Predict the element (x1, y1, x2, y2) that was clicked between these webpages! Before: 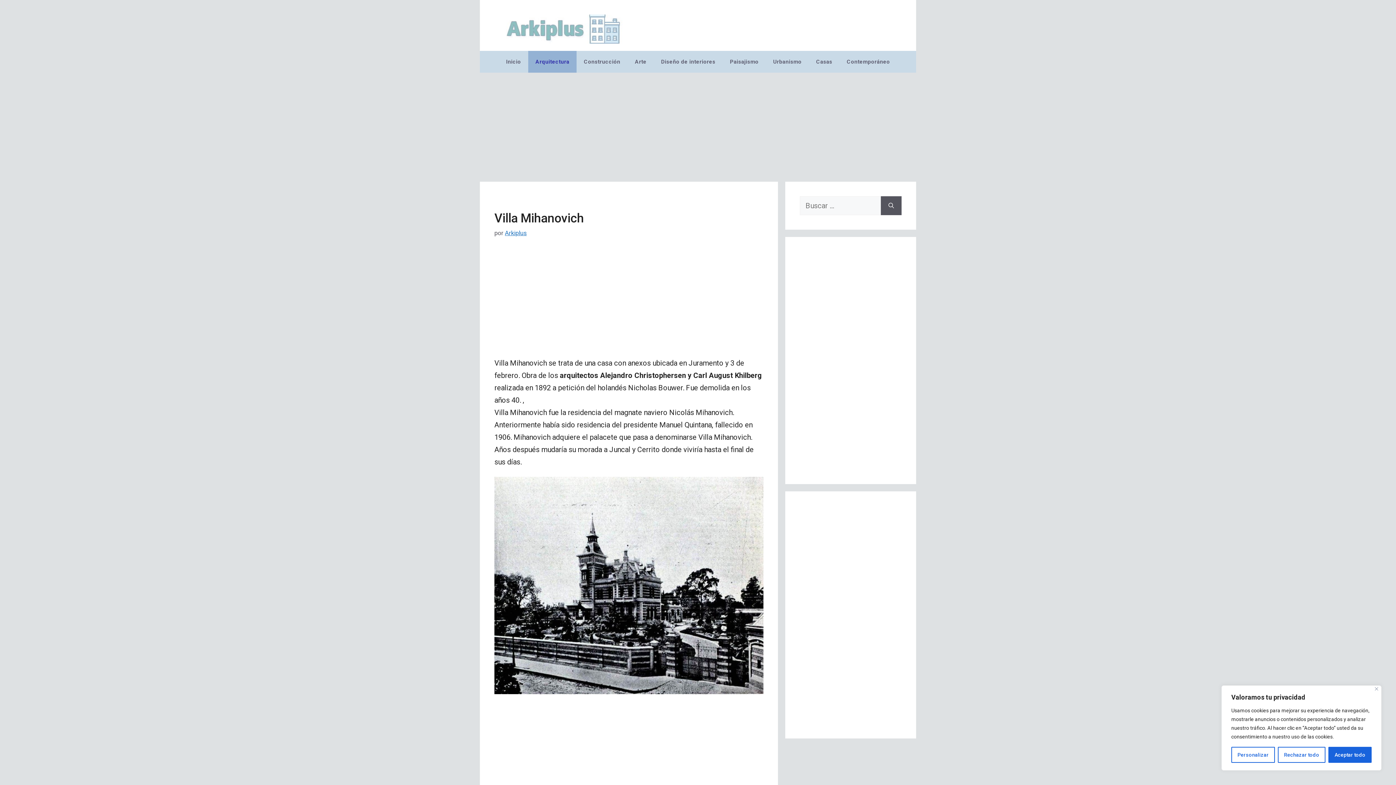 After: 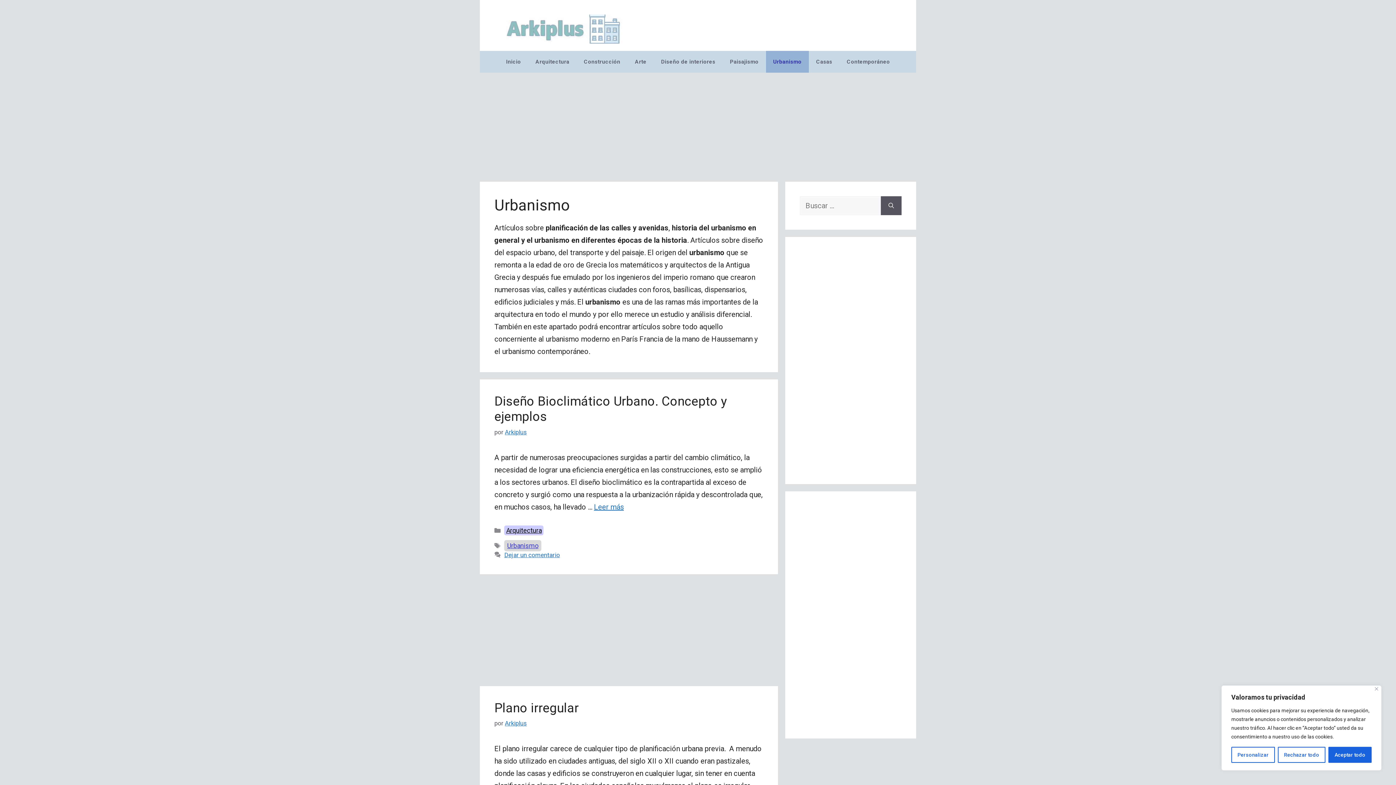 Action: label: Urbanismo bbox: (766, 50, 809, 72)